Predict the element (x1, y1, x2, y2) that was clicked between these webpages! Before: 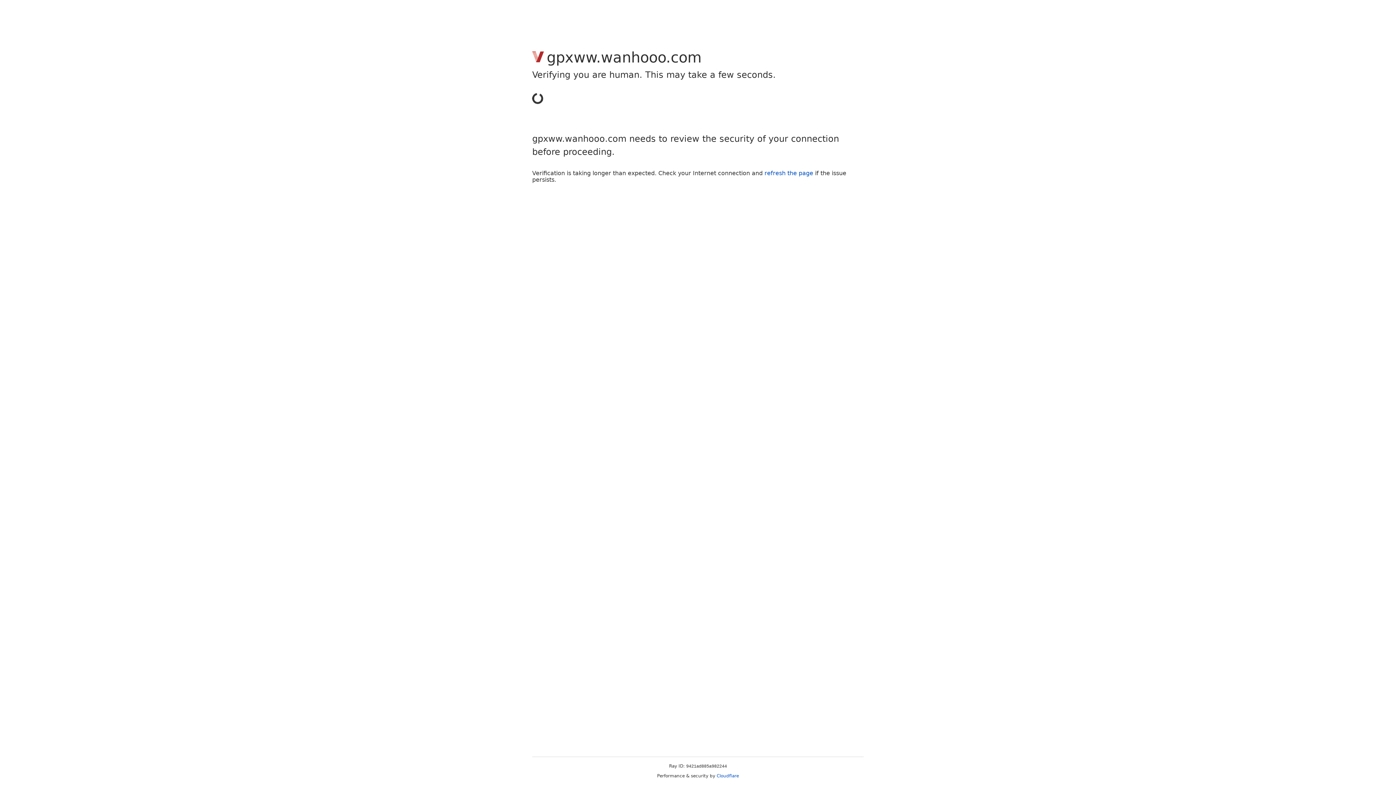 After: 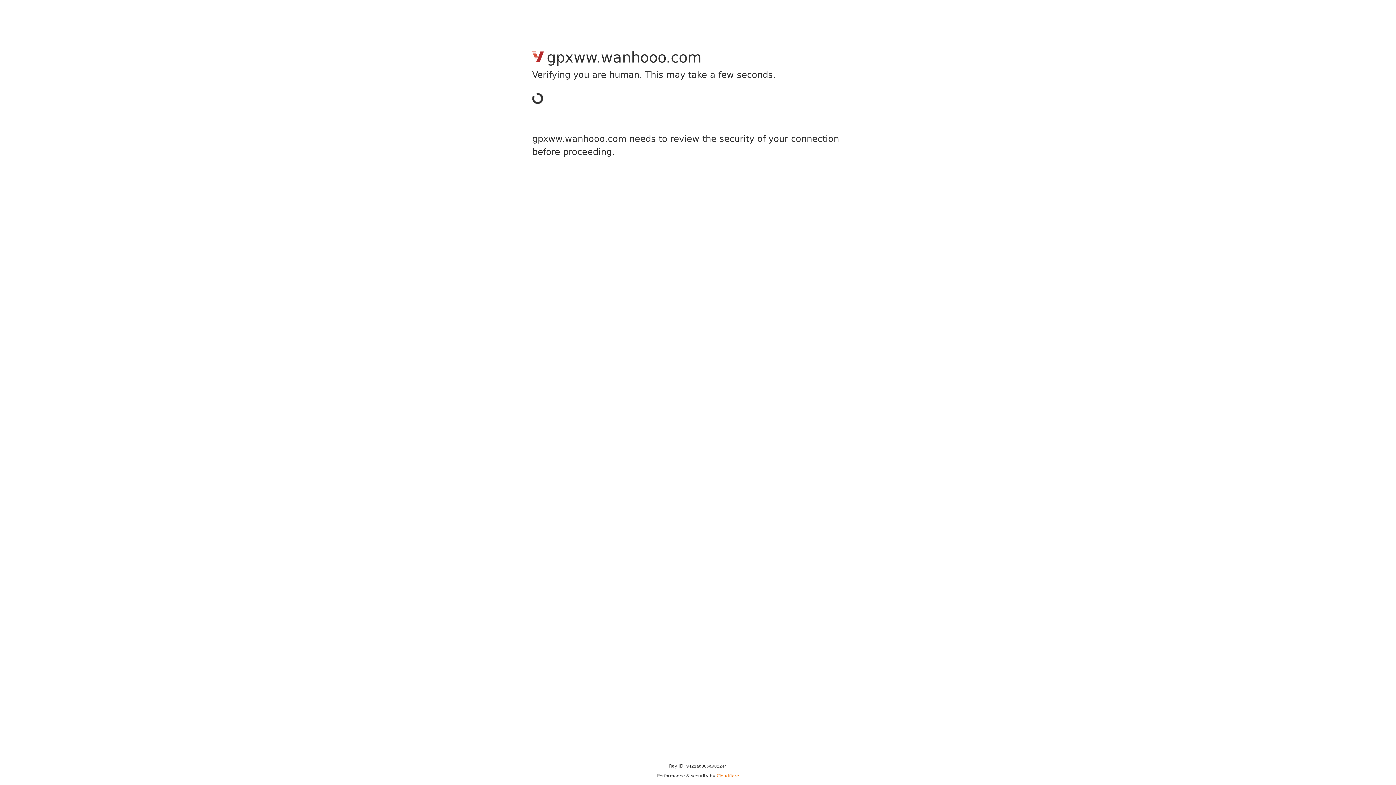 Action: bbox: (716, 773, 739, 778) label: Cloudflare